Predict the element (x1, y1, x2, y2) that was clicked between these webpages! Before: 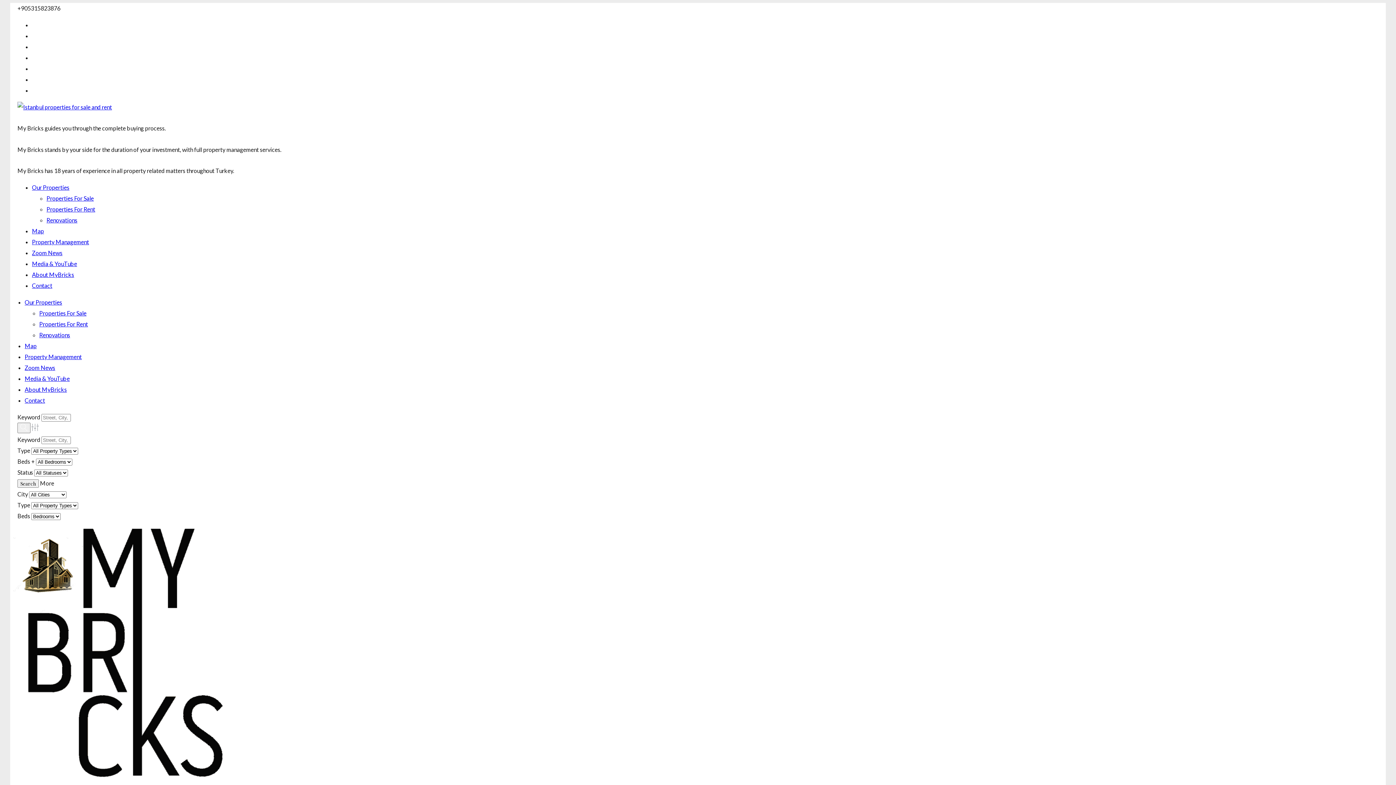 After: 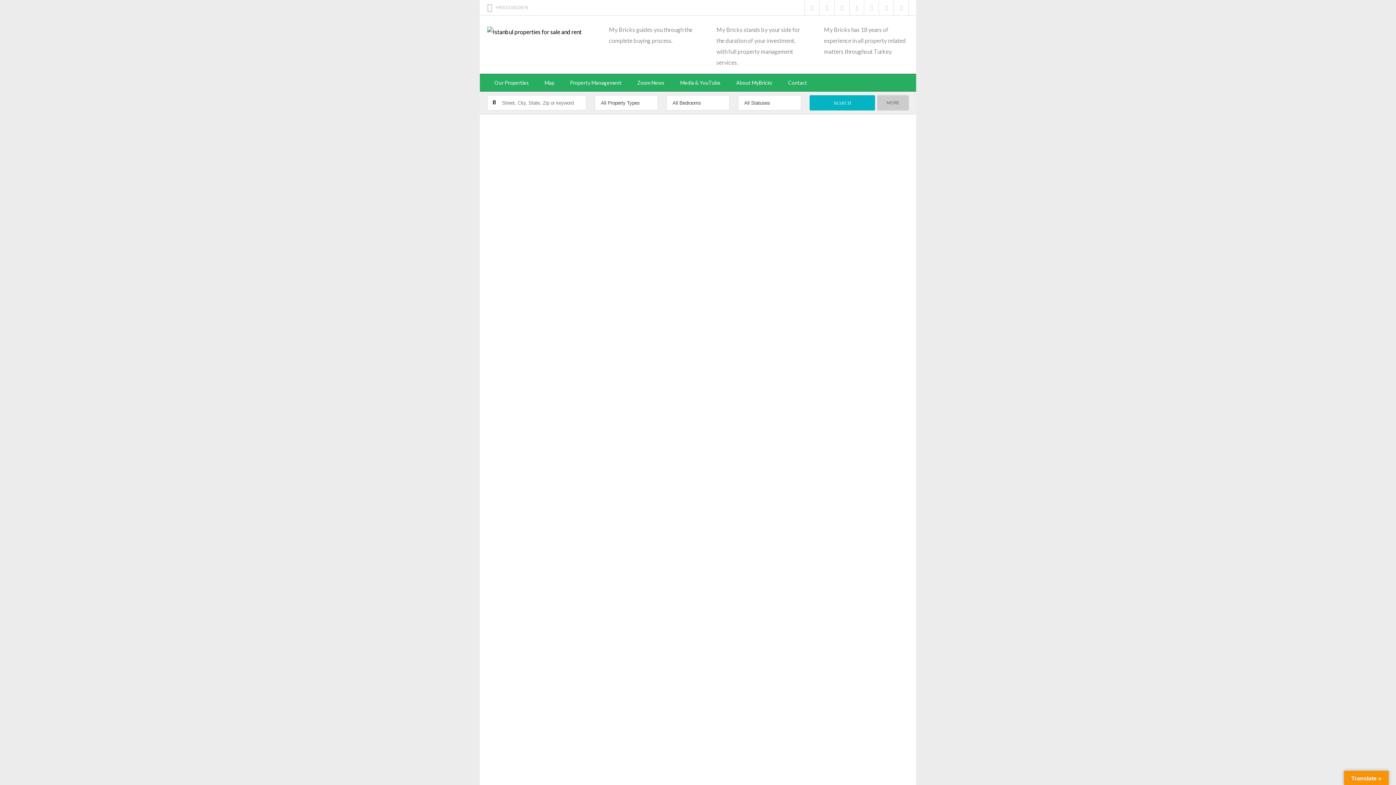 Action: bbox: (46, 194, 93, 201) label: Properties For Sale